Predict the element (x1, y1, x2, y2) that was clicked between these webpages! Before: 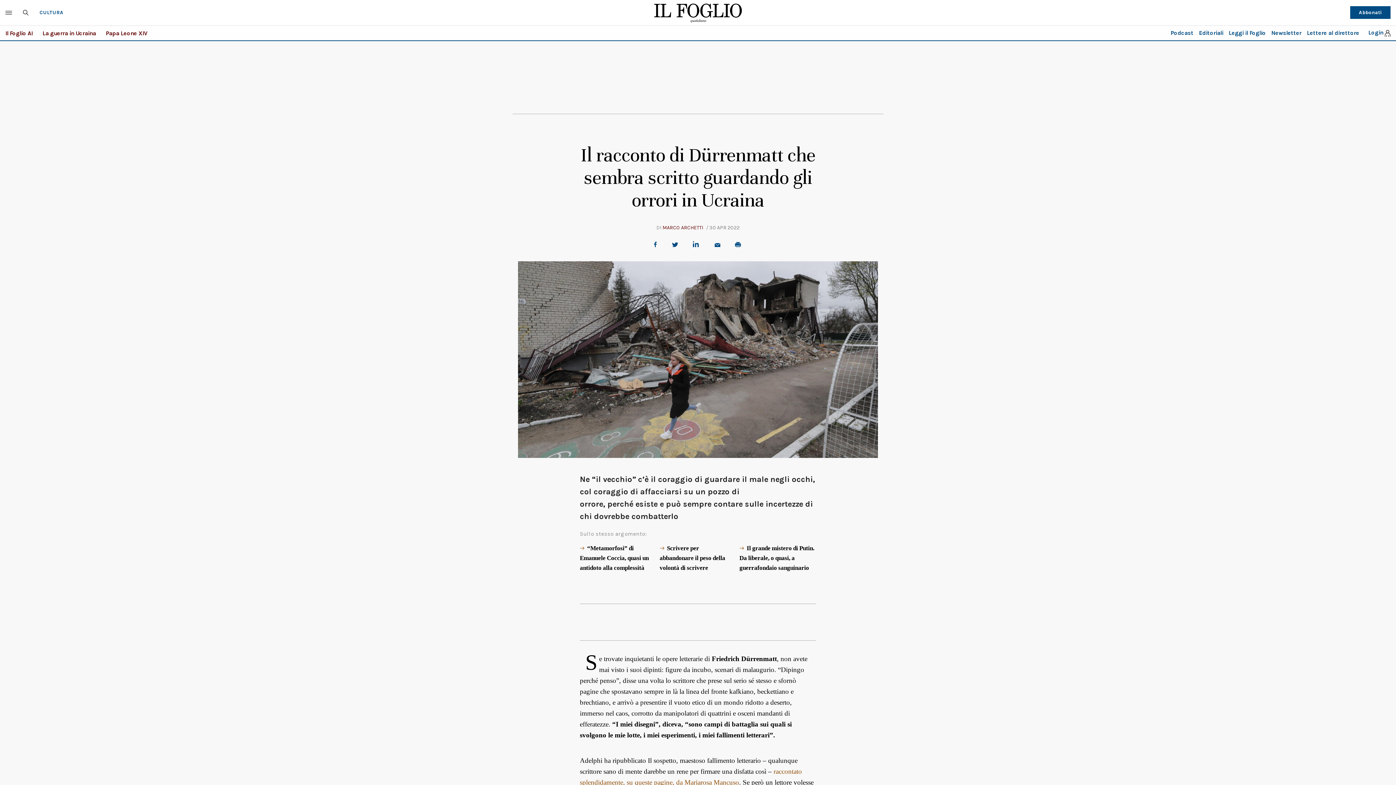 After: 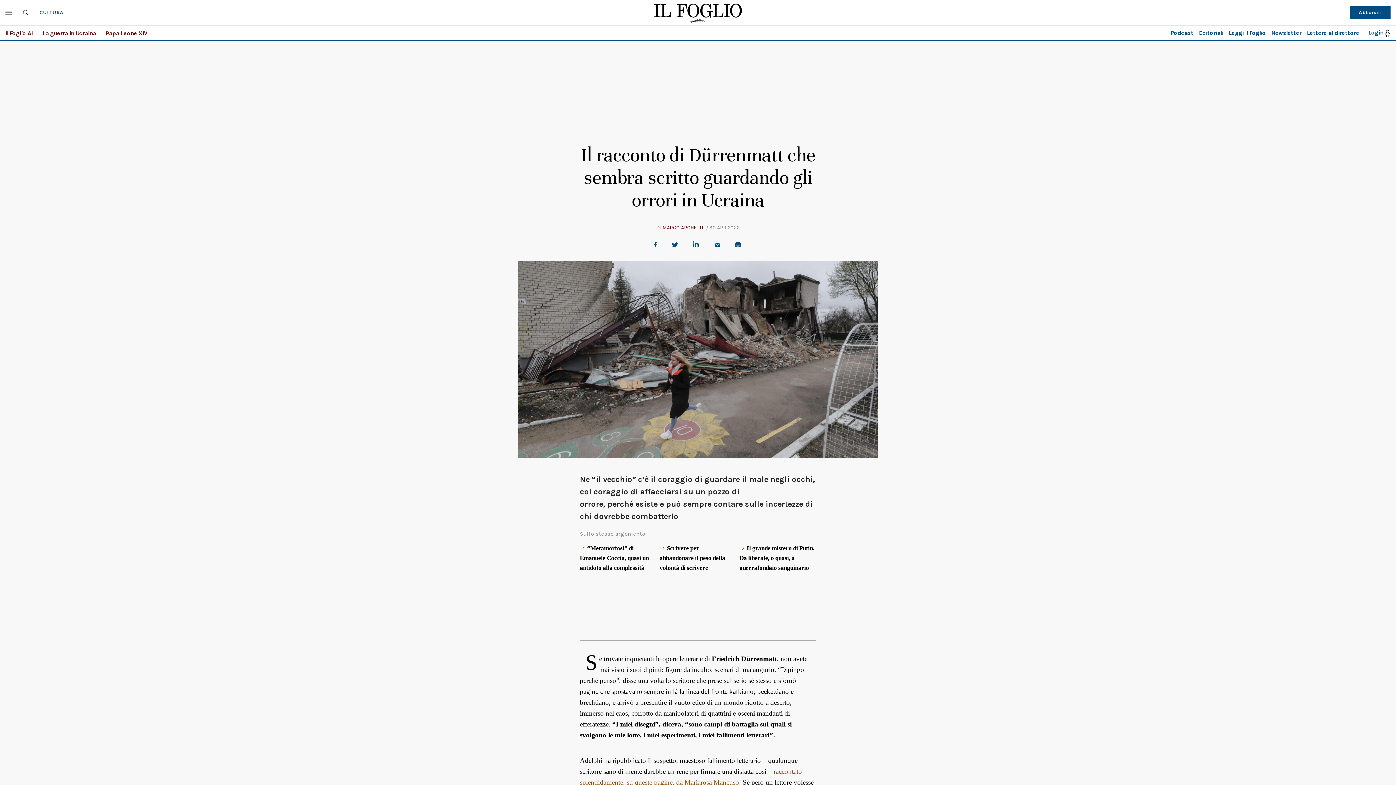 Action: bbox: (714, 243, 723, 247)